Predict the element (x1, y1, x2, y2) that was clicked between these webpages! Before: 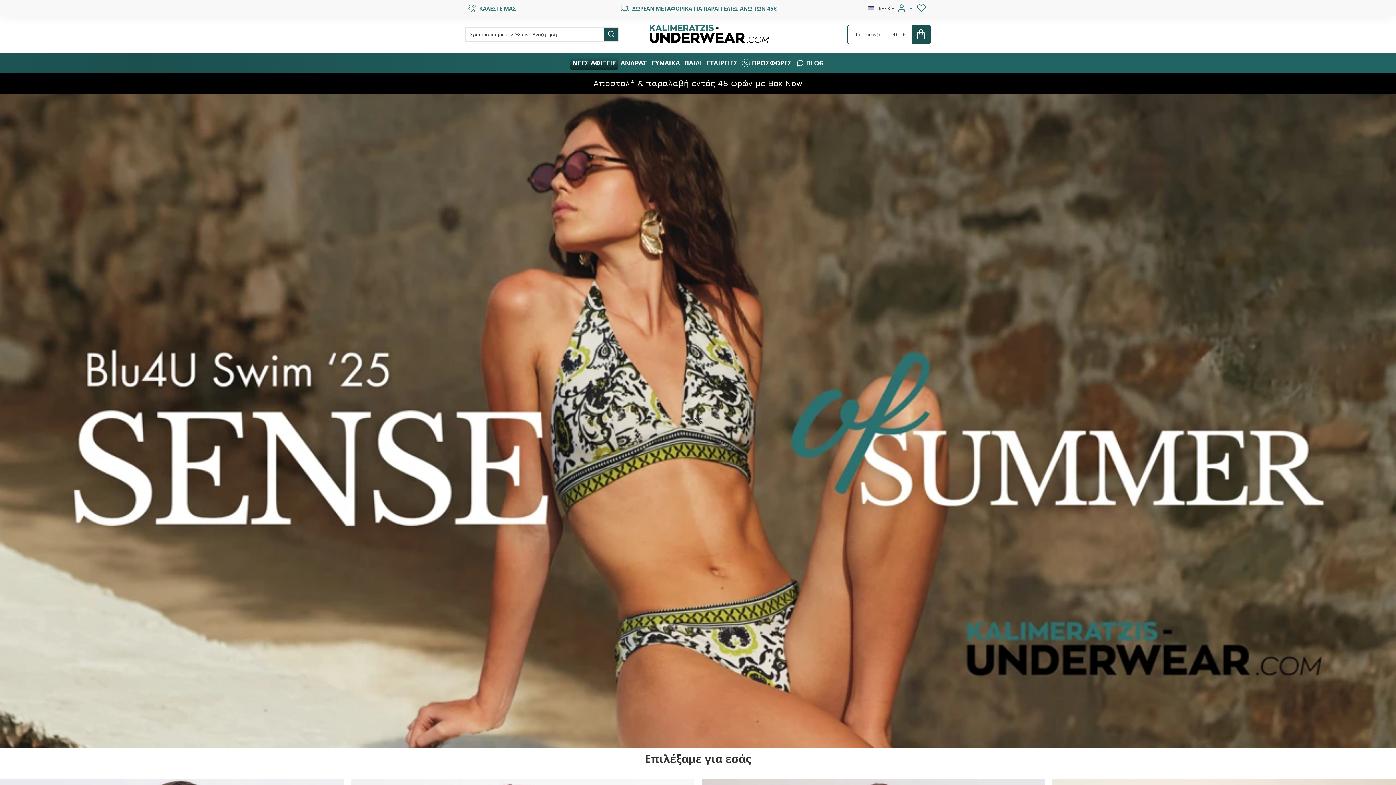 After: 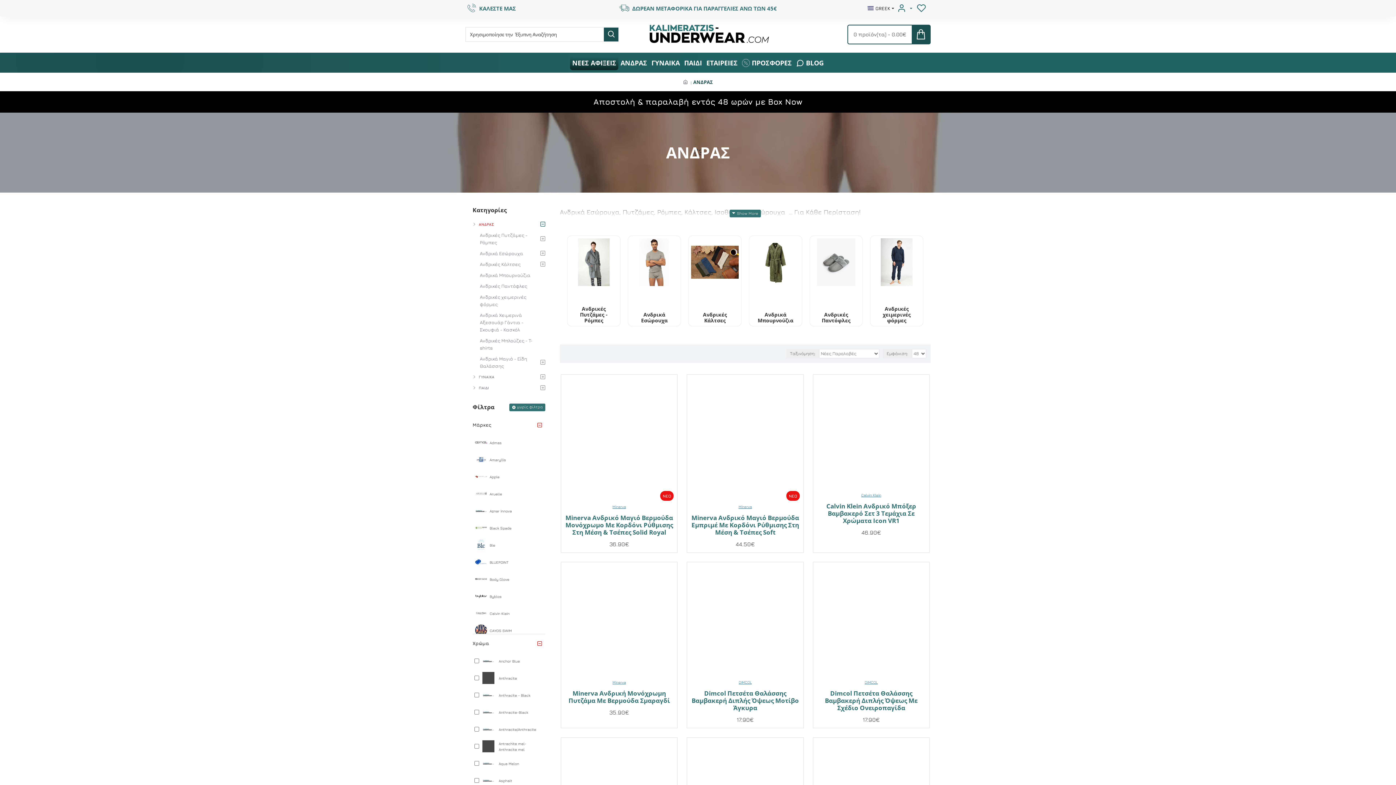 Action: label: ΑΝΔΡΑΣ bbox: (618, 55, 649, 70)